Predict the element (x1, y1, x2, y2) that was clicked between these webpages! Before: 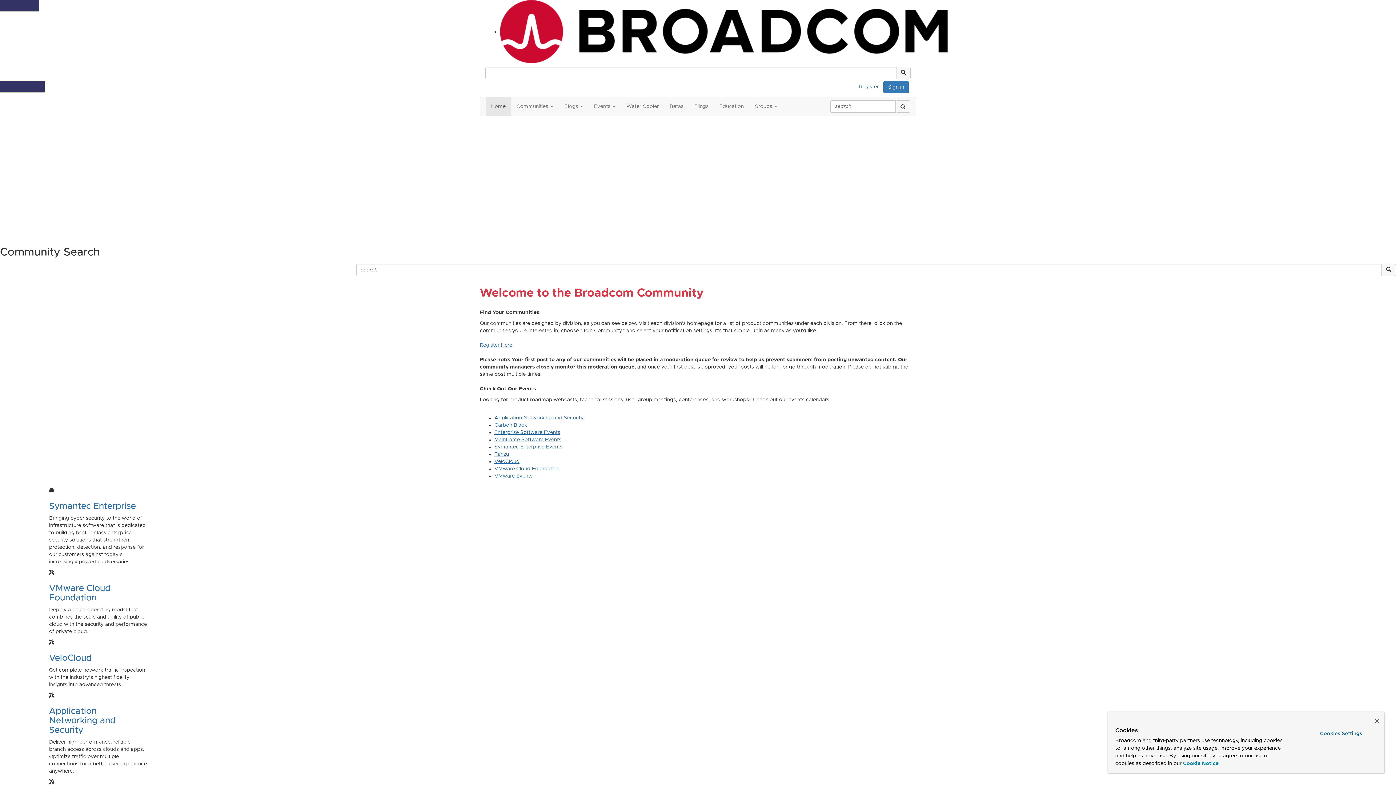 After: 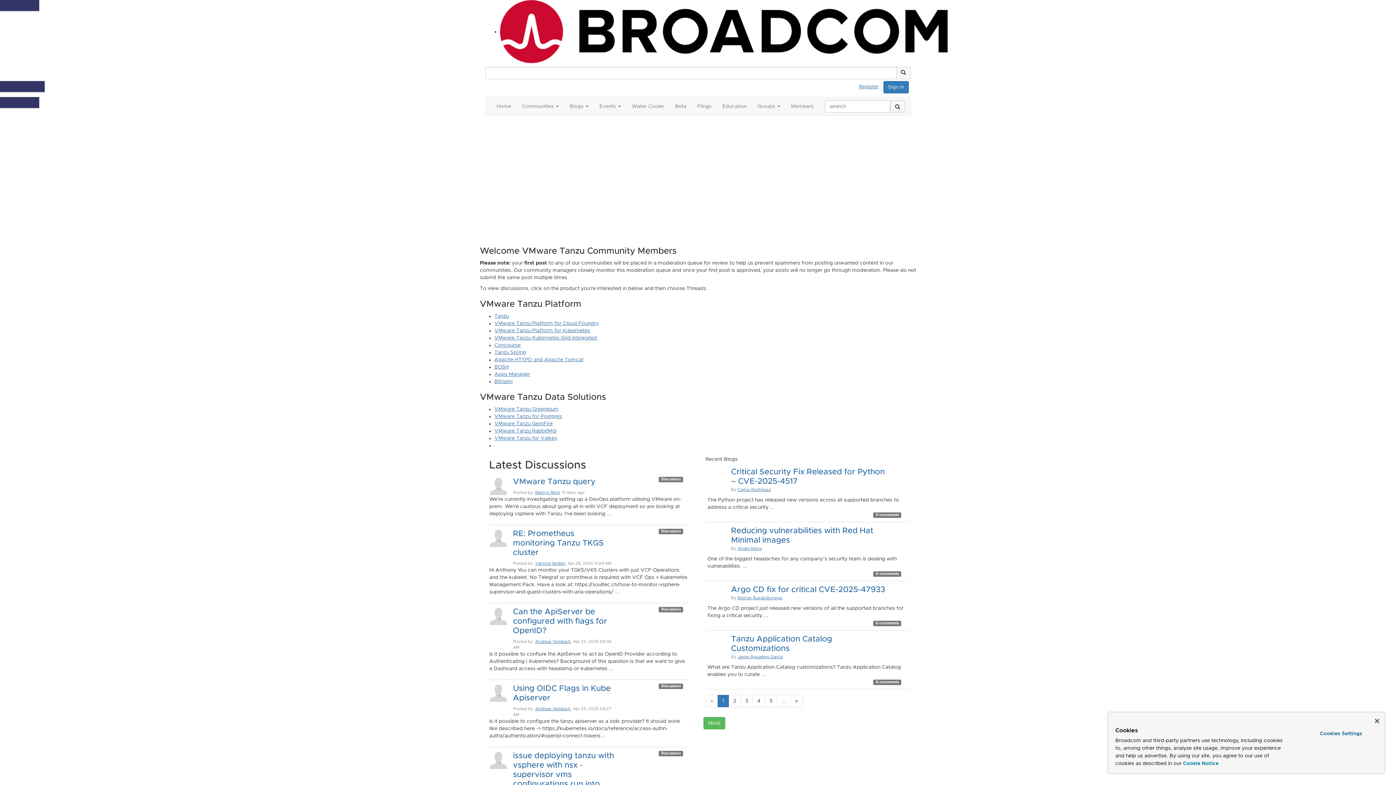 Action: label: Tanzu bbox: (494, 452, 509, 457)